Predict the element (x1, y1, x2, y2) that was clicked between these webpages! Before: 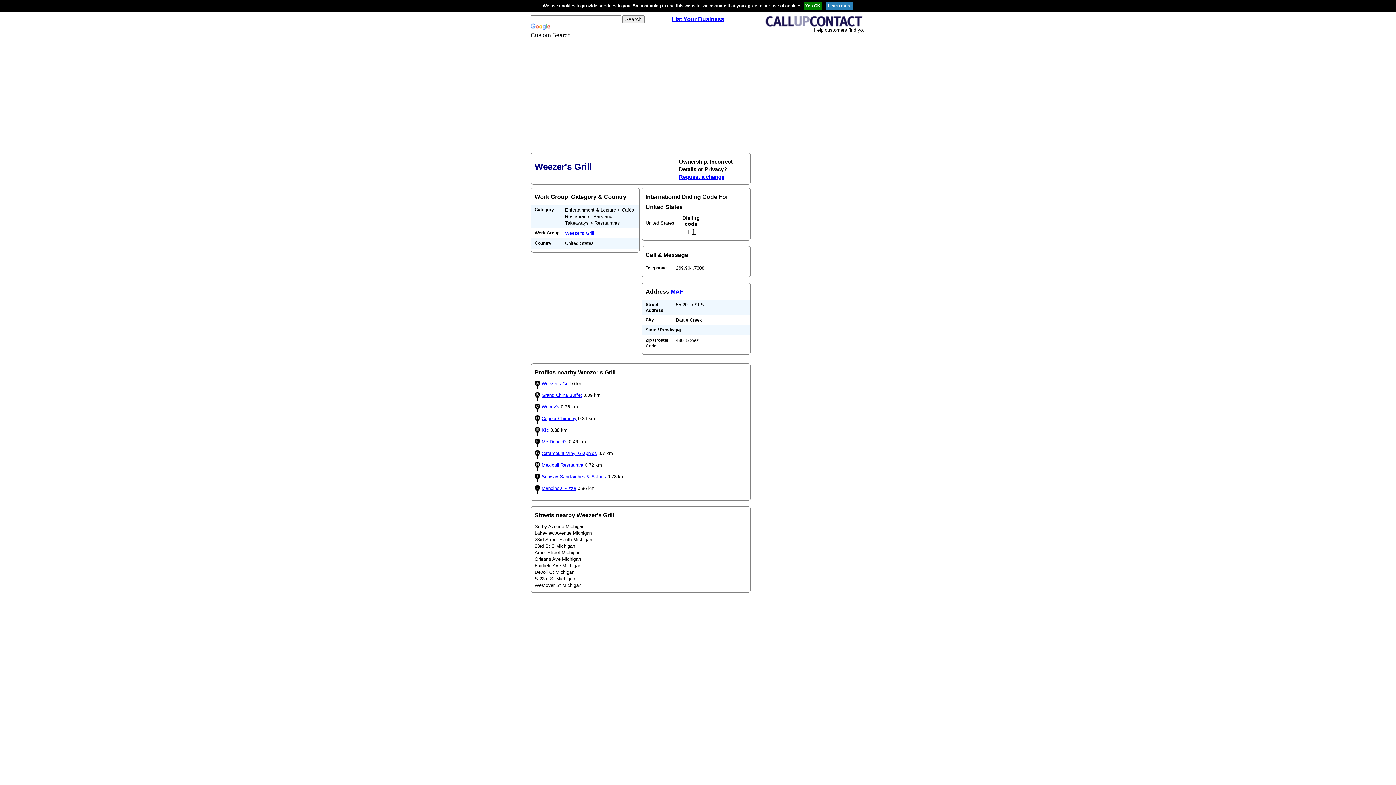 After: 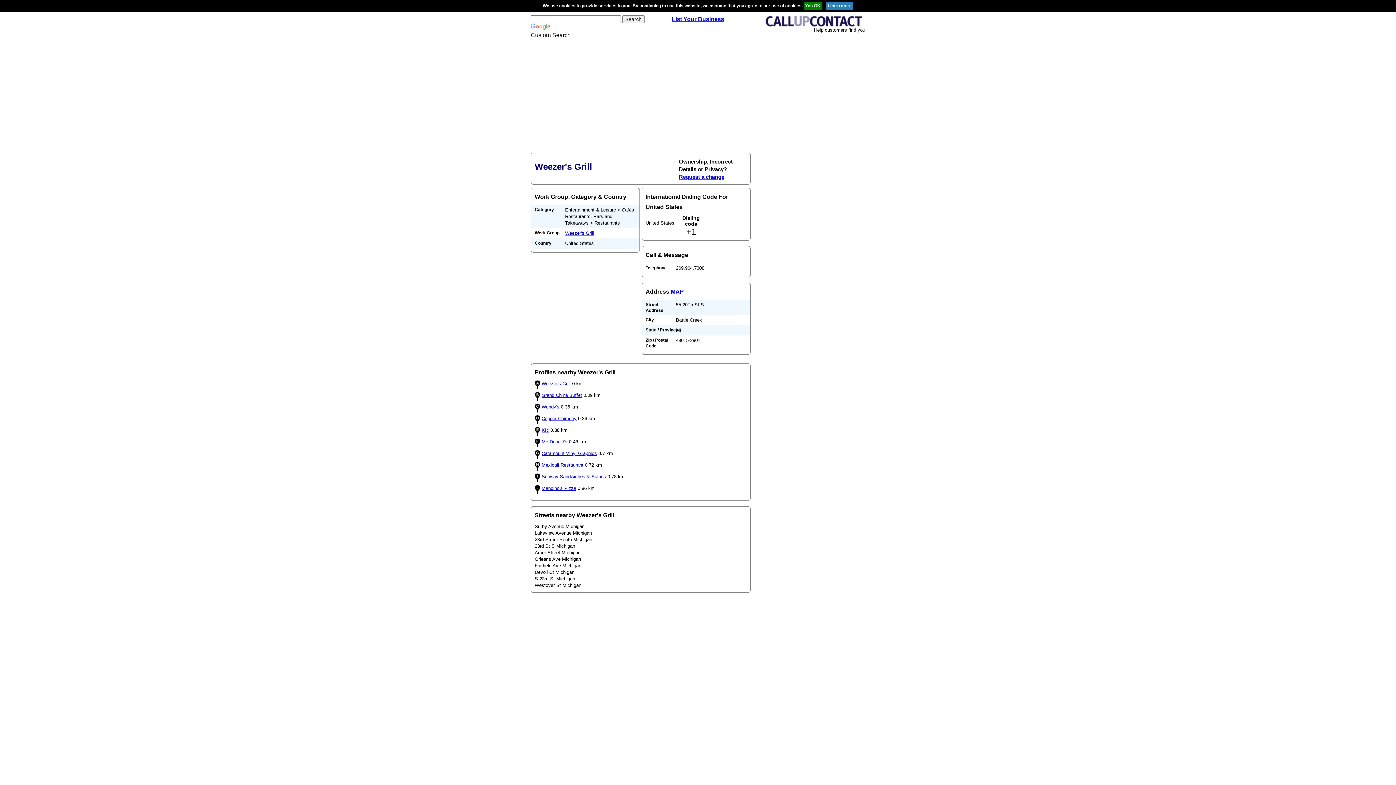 Action: bbox: (541, 381, 570, 386) label: Weezer's Grill